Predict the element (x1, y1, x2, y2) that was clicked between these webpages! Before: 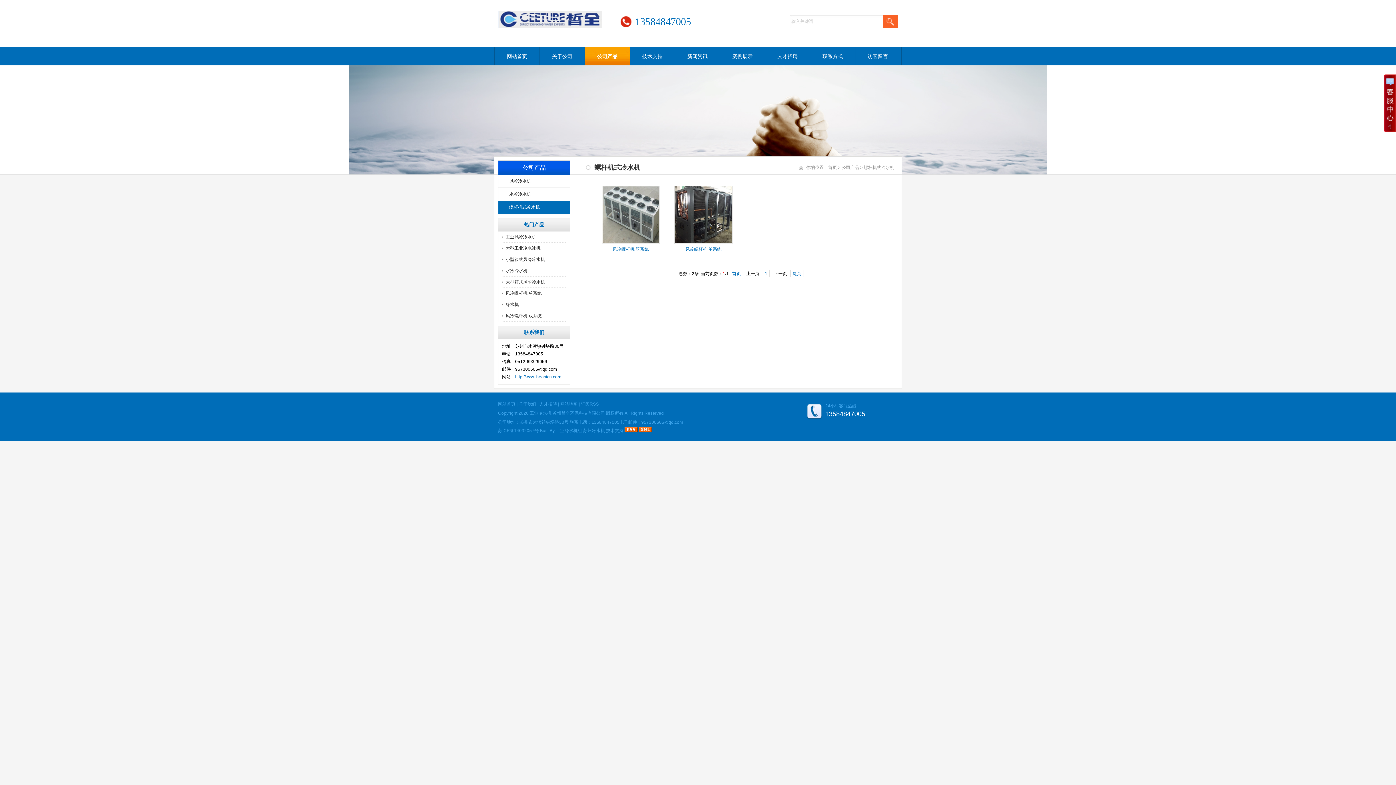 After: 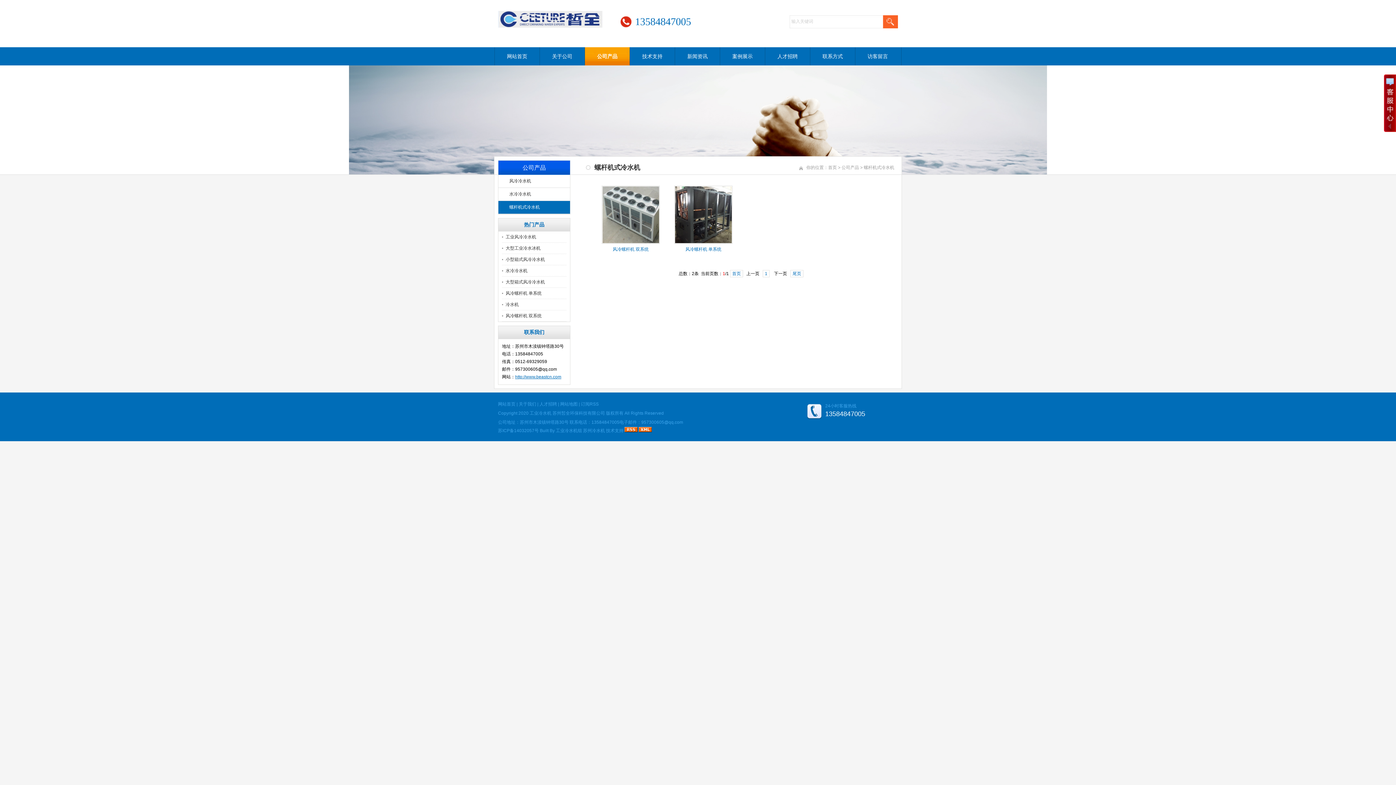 Action: bbox: (515, 374, 561, 379) label: http://www.beastcn.com